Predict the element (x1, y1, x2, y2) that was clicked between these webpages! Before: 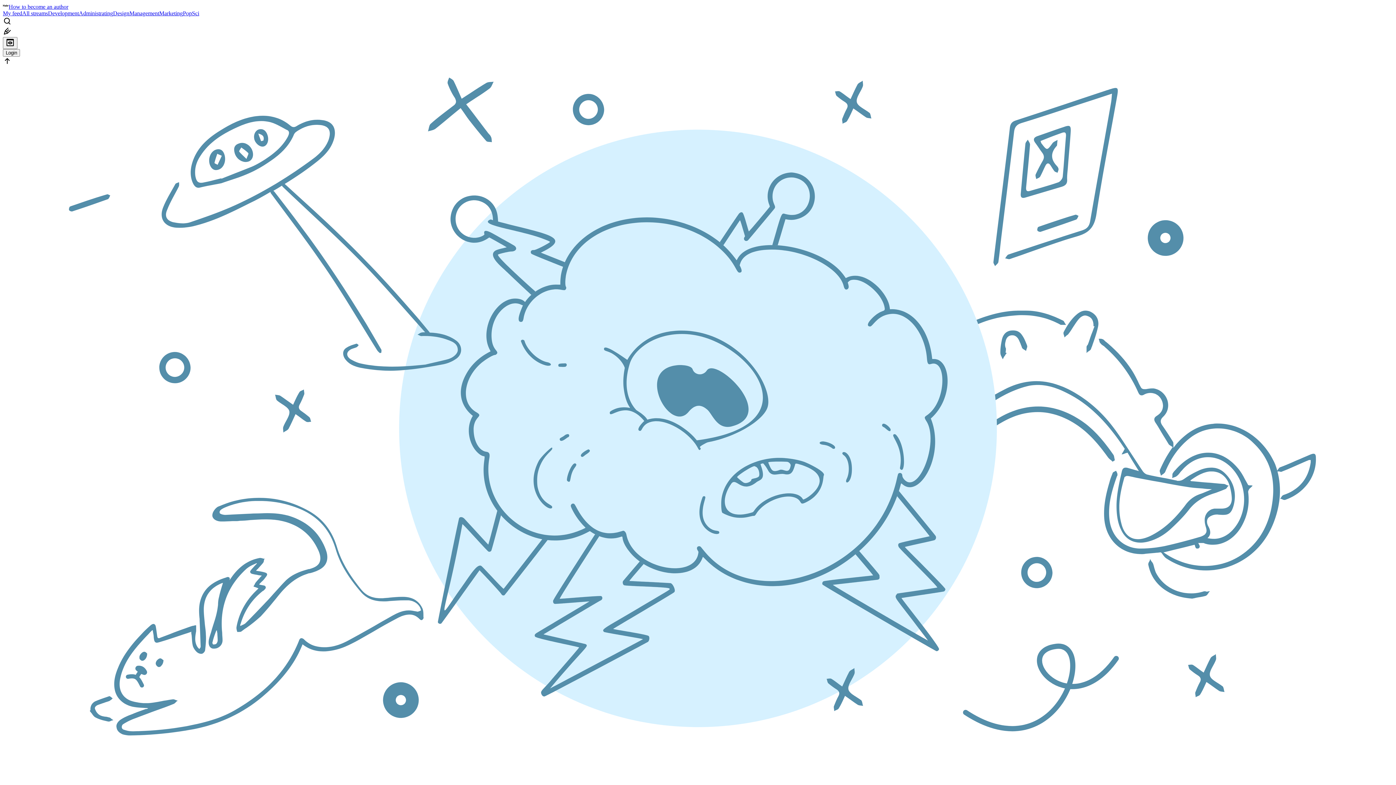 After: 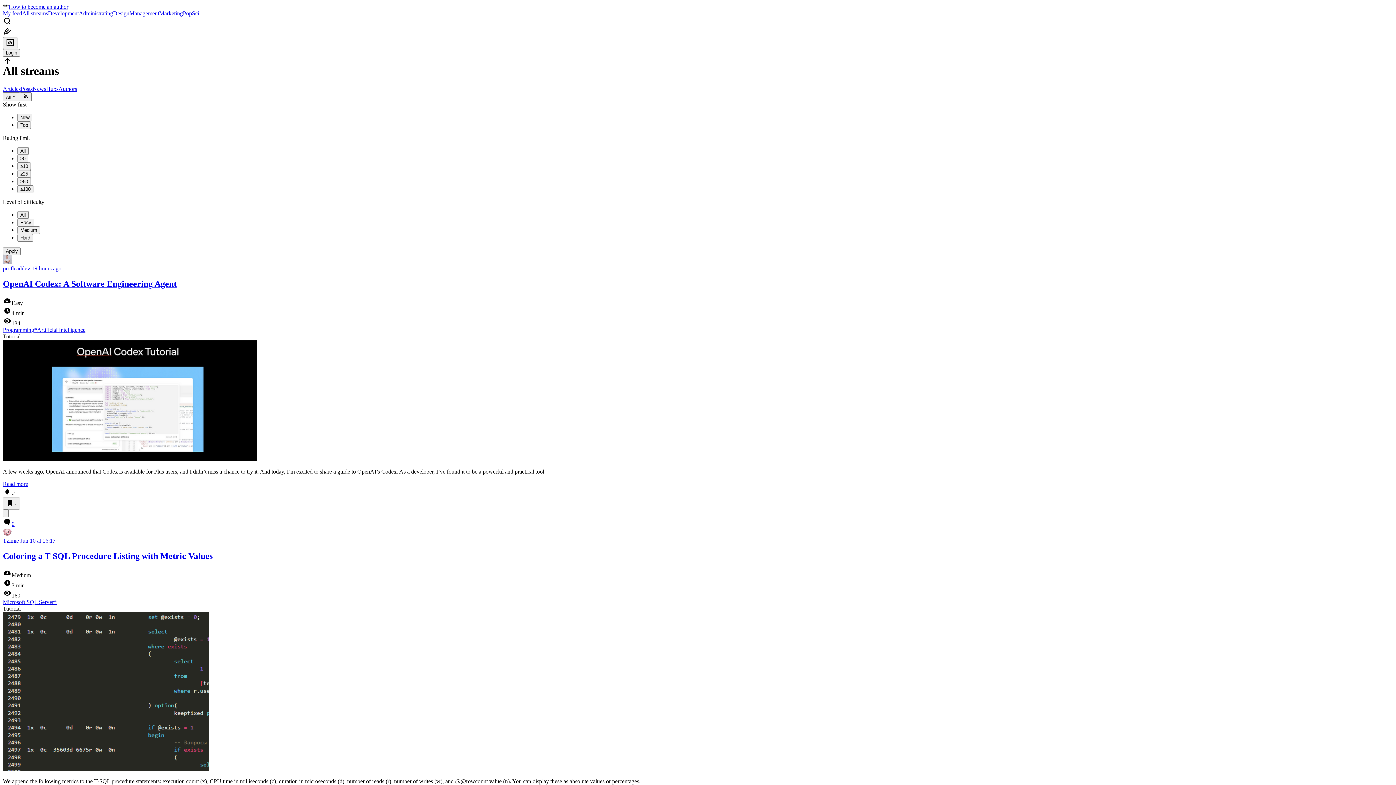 Action: bbox: (22, 10, 48, 16) label: All streams